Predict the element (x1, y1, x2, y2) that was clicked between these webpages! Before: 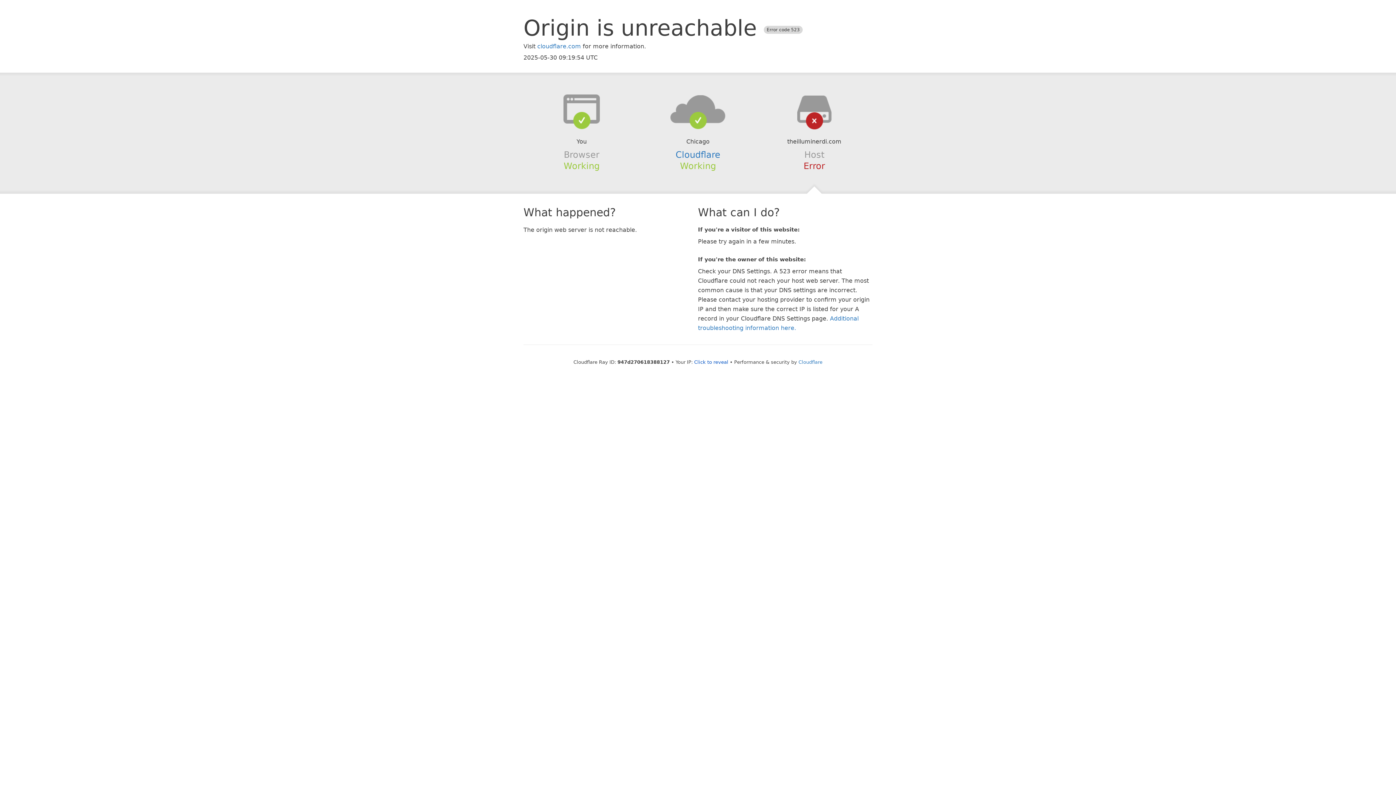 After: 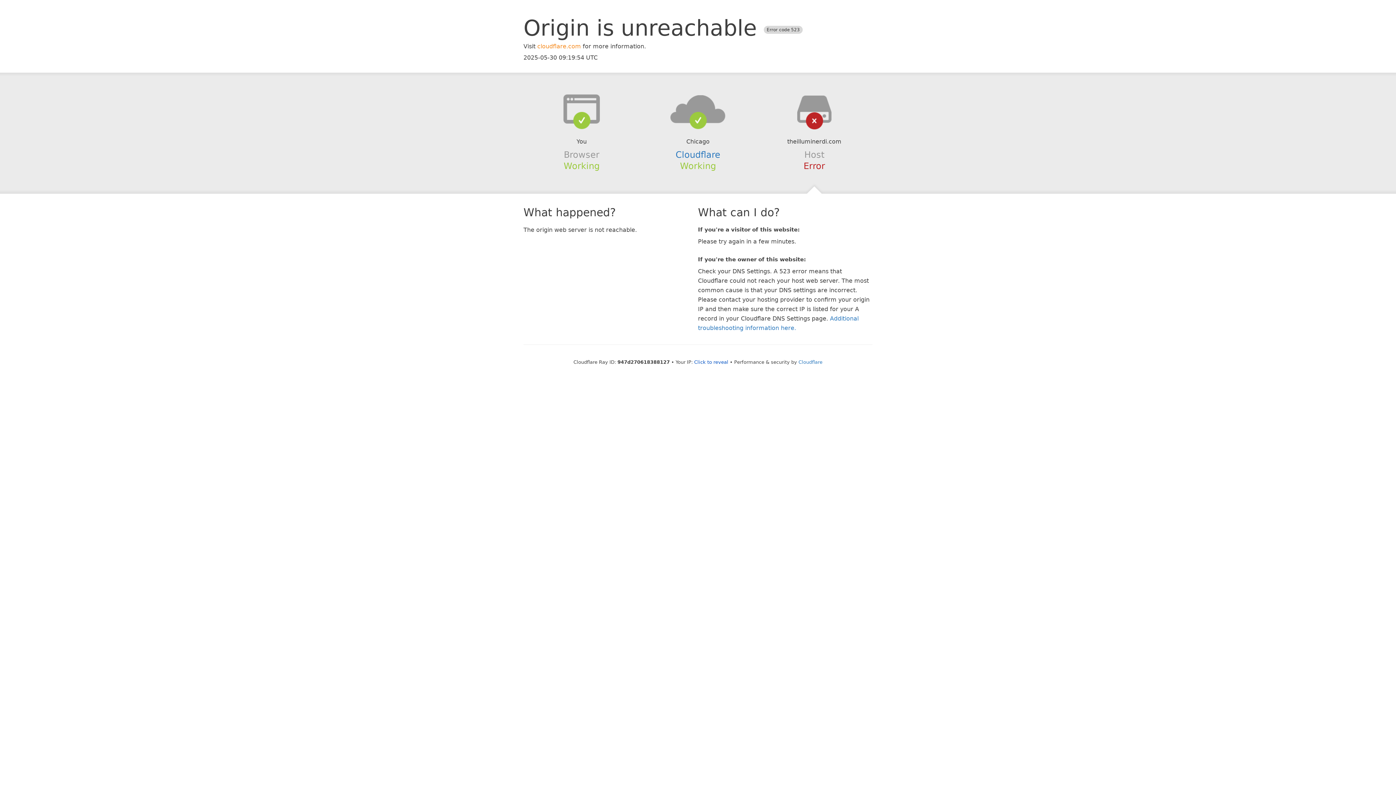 Action: bbox: (537, 42, 581, 49) label: cloudflare.com